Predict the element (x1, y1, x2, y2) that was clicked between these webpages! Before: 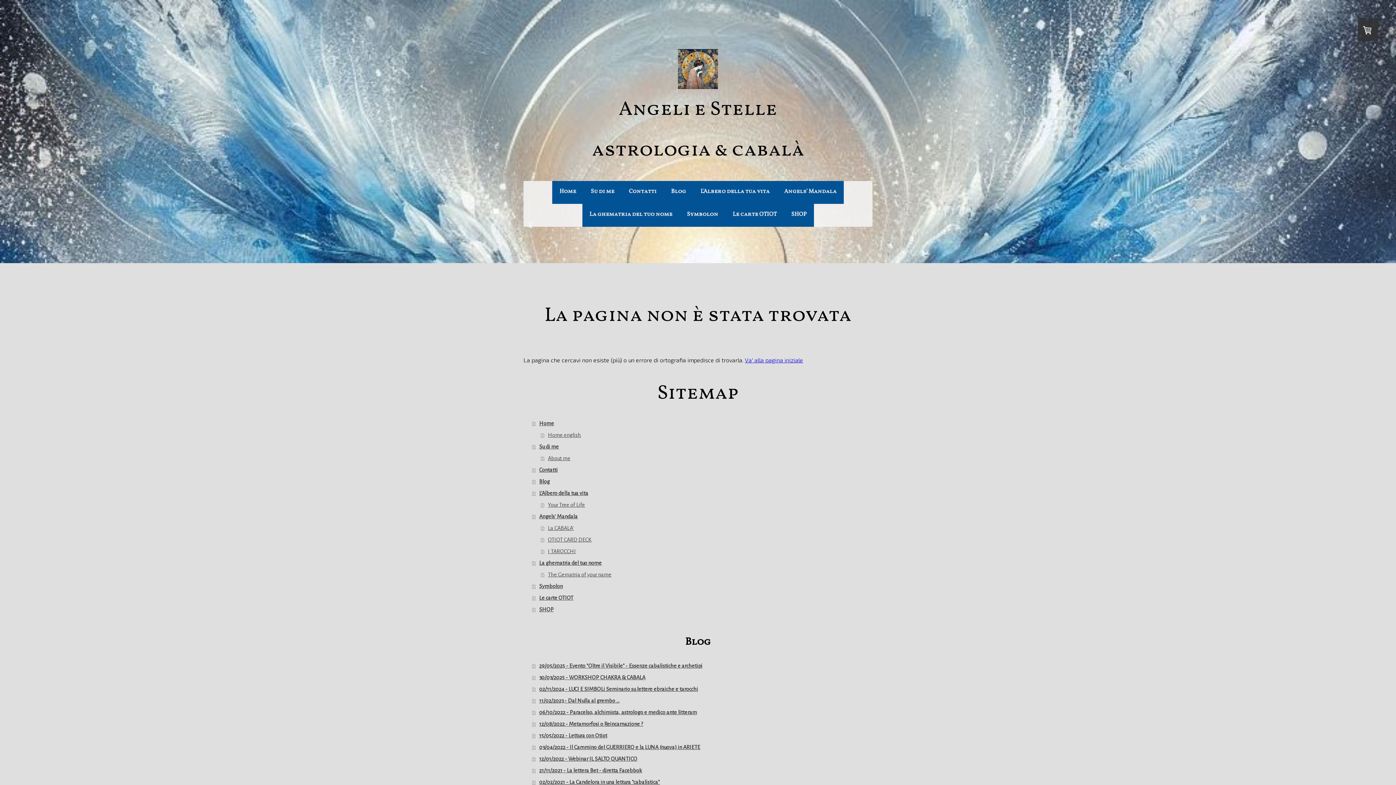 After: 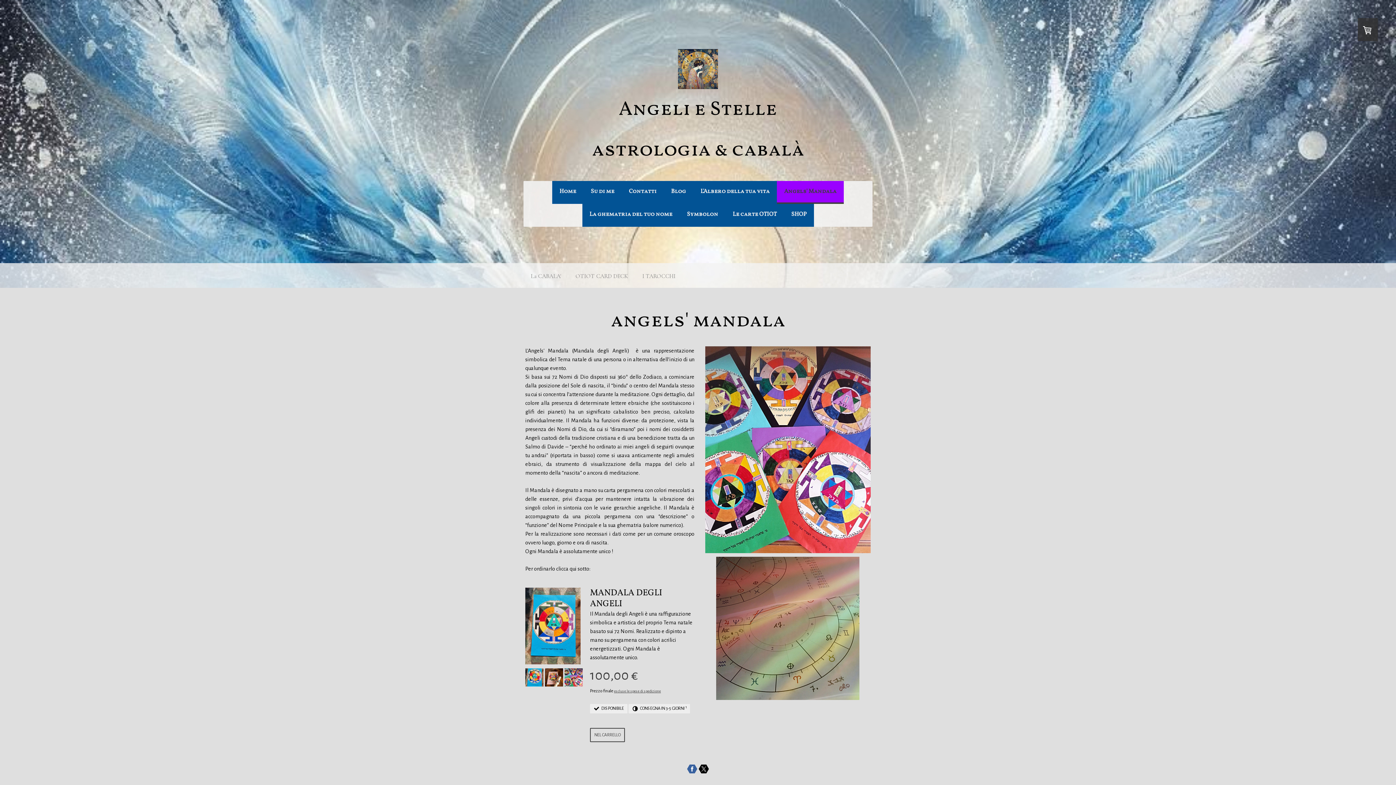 Action: label: Angels' Mandala bbox: (532, 510, 872, 522)